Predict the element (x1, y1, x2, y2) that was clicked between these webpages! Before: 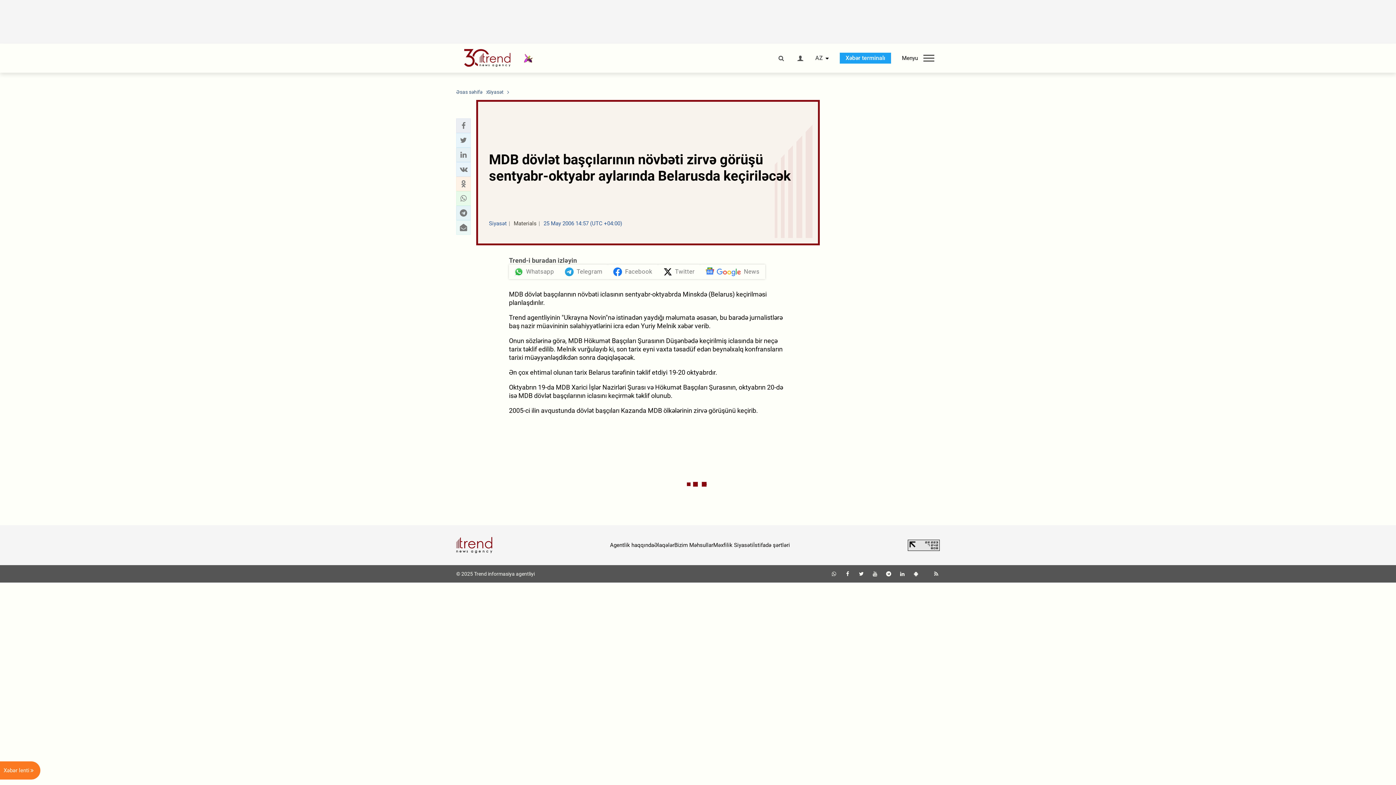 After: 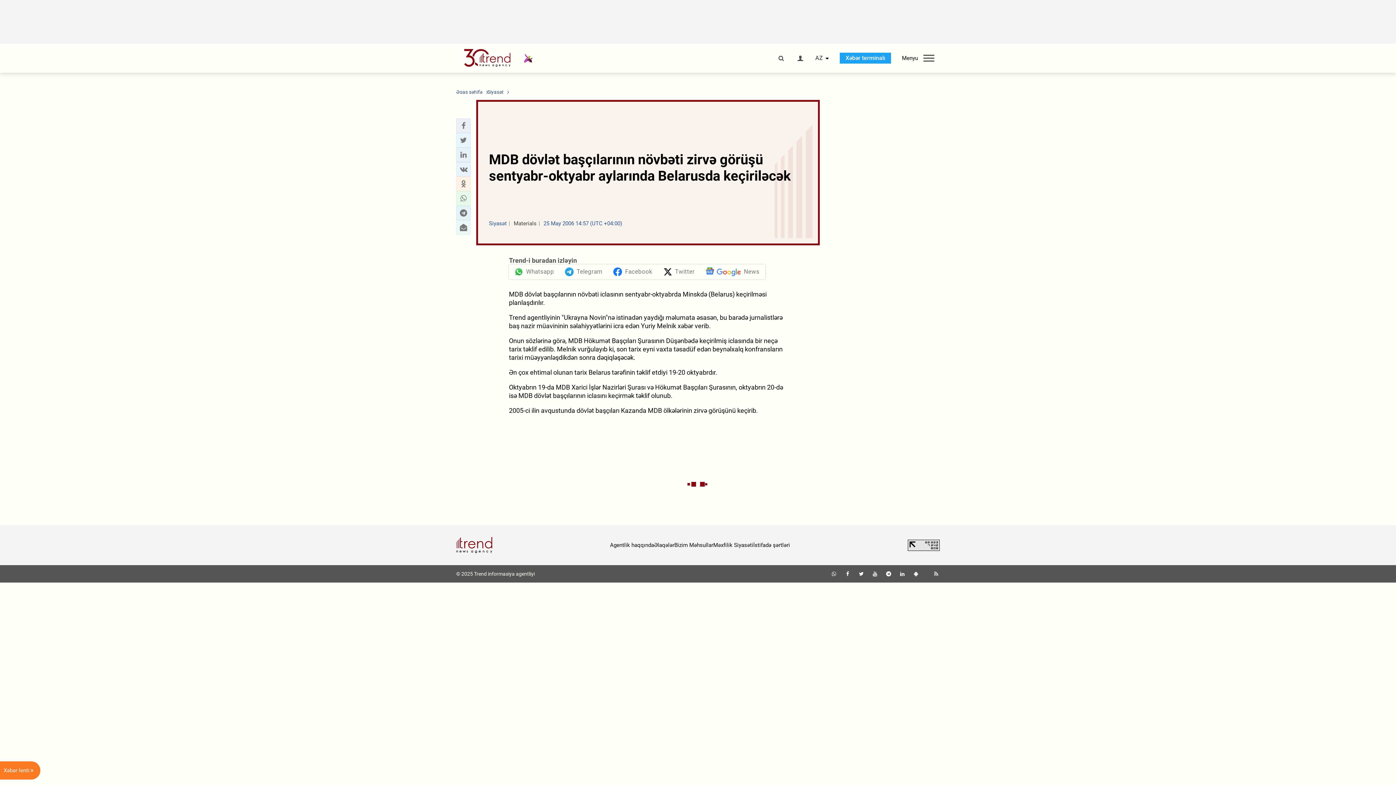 Action: bbox: (912, 571, 919, 577)